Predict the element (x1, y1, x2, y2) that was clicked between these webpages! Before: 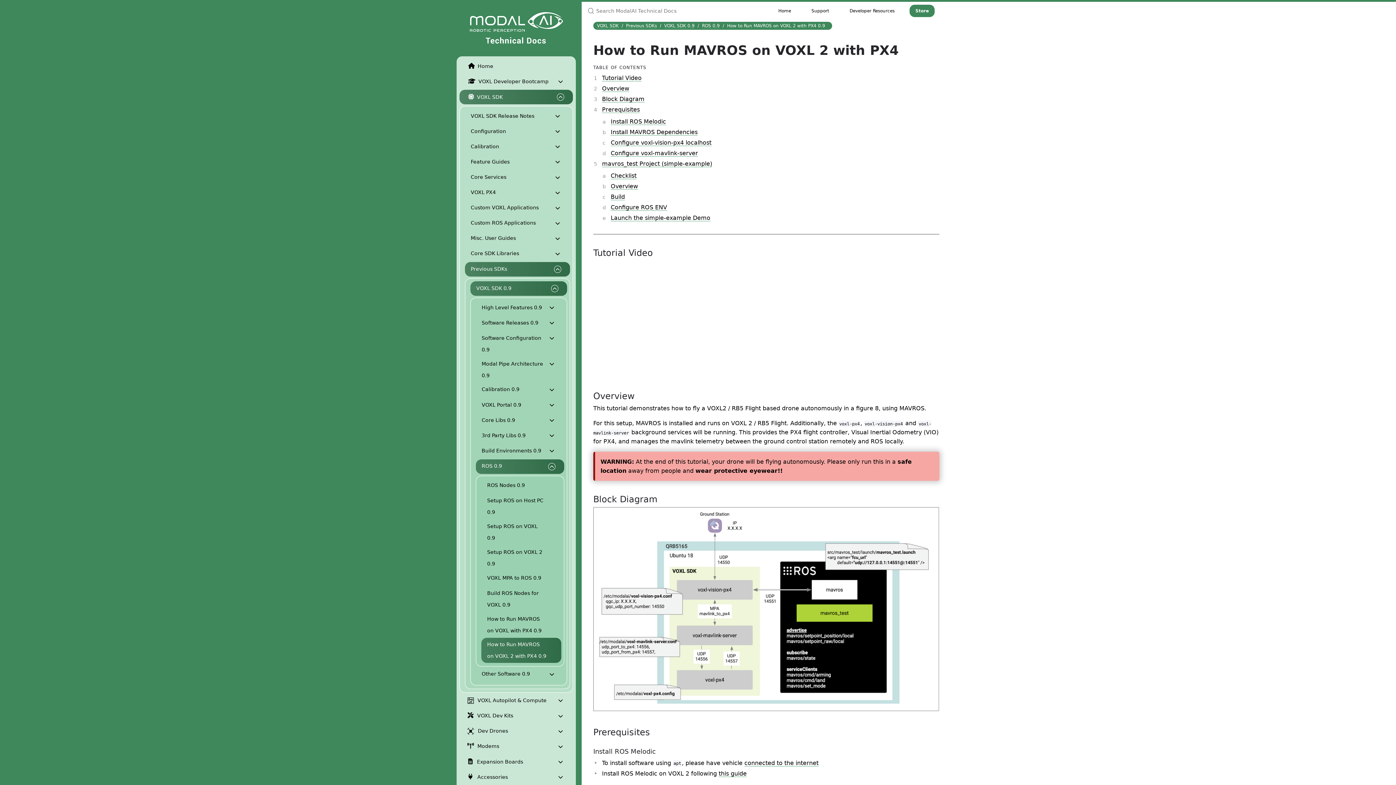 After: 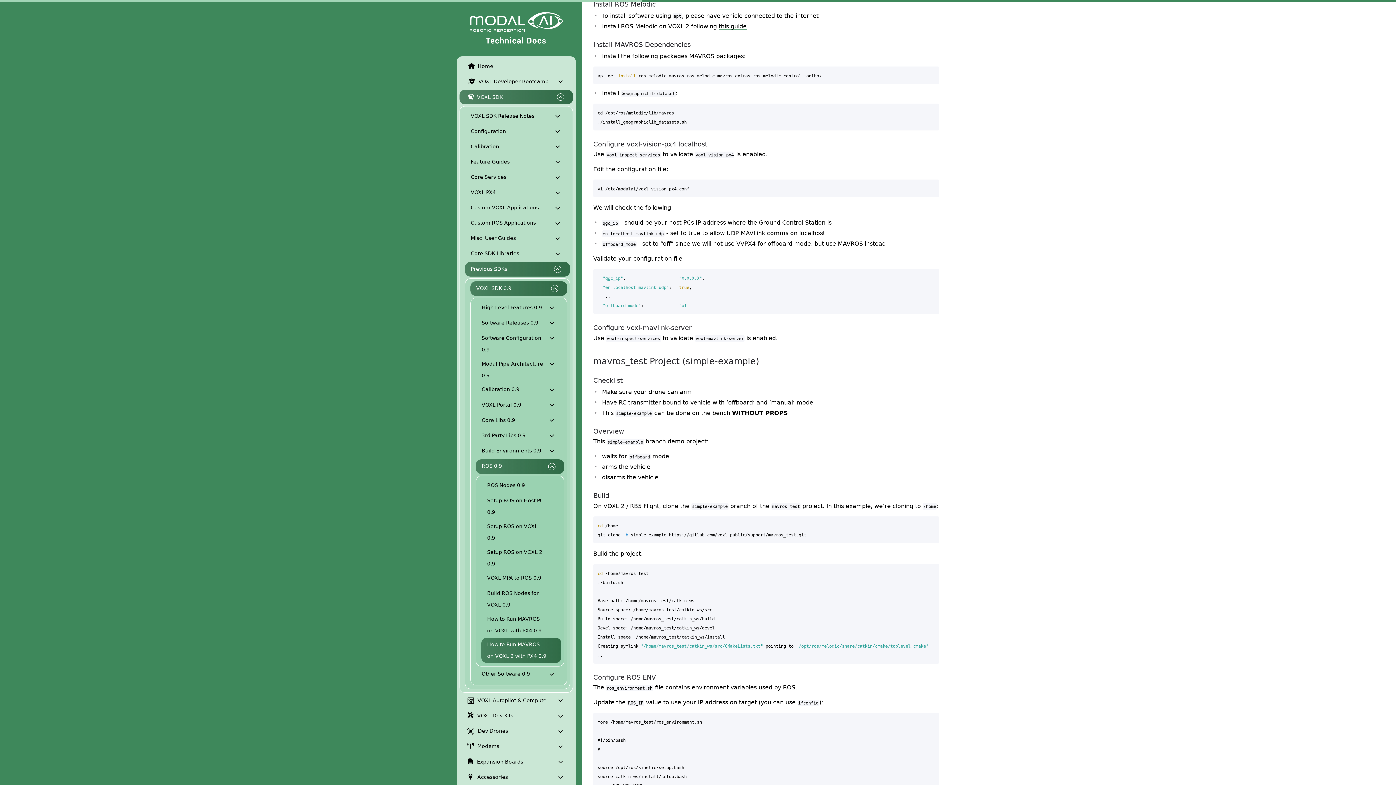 Action: label: Install ROS Melodic bbox: (610, 118, 666, 125)